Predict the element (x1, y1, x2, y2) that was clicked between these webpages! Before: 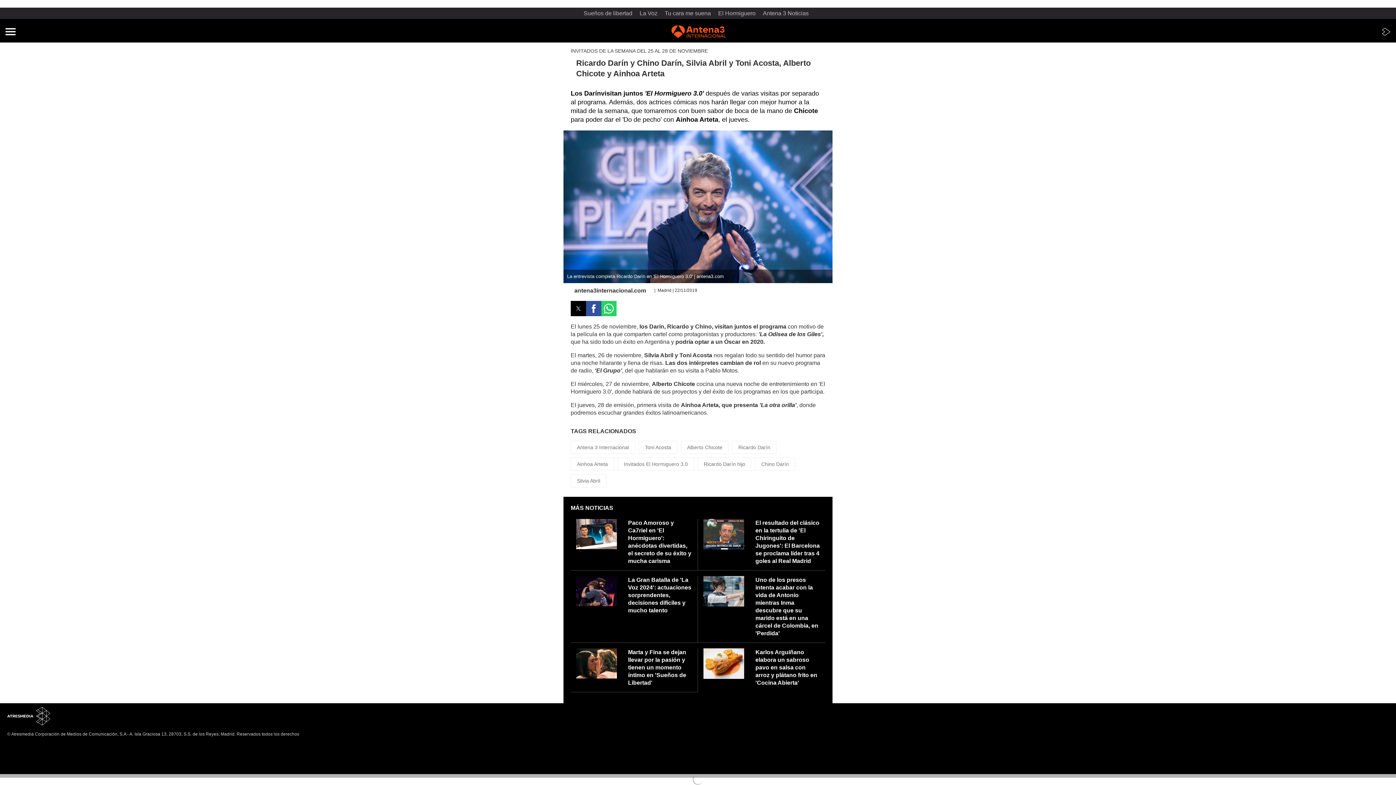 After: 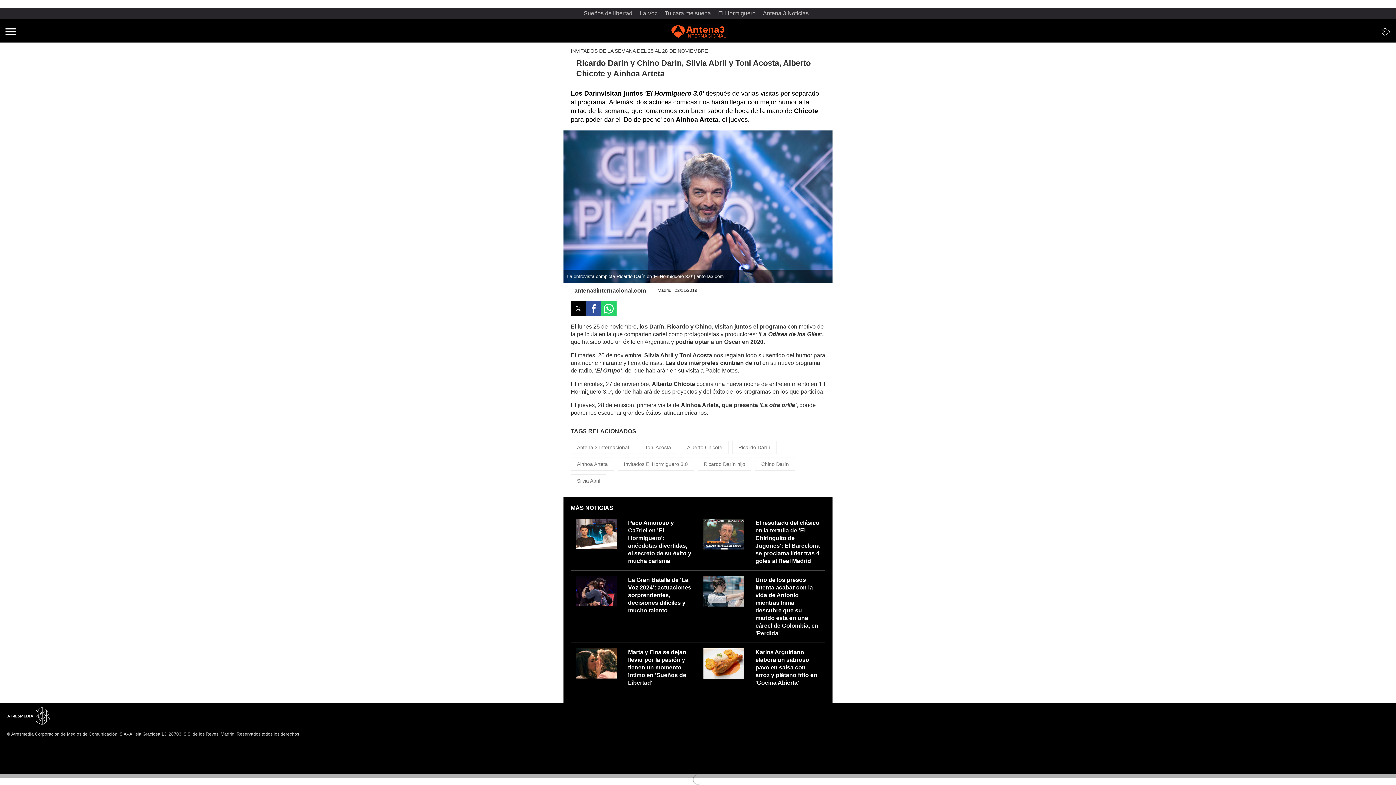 Action: bbox: (7, 748, 51, 754) label: Política de privacidad